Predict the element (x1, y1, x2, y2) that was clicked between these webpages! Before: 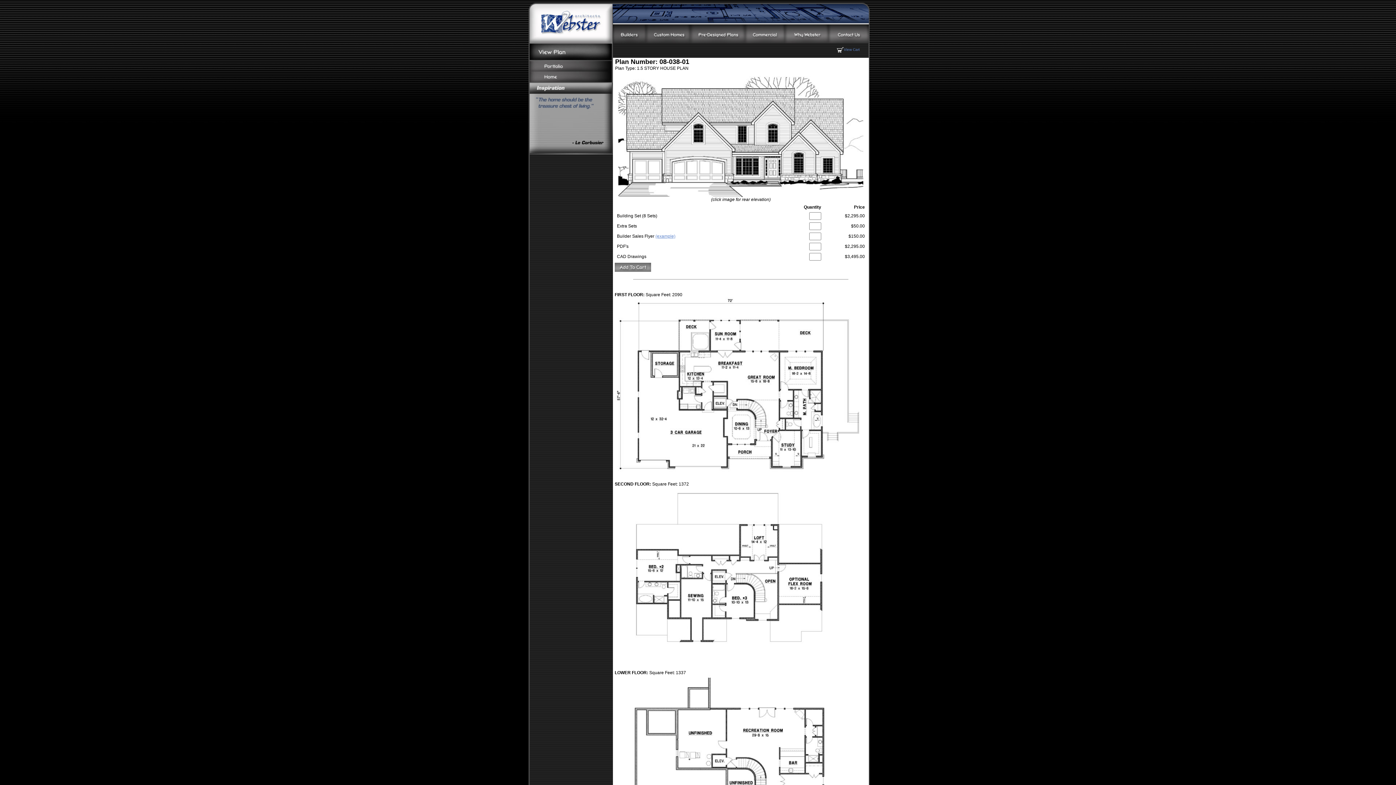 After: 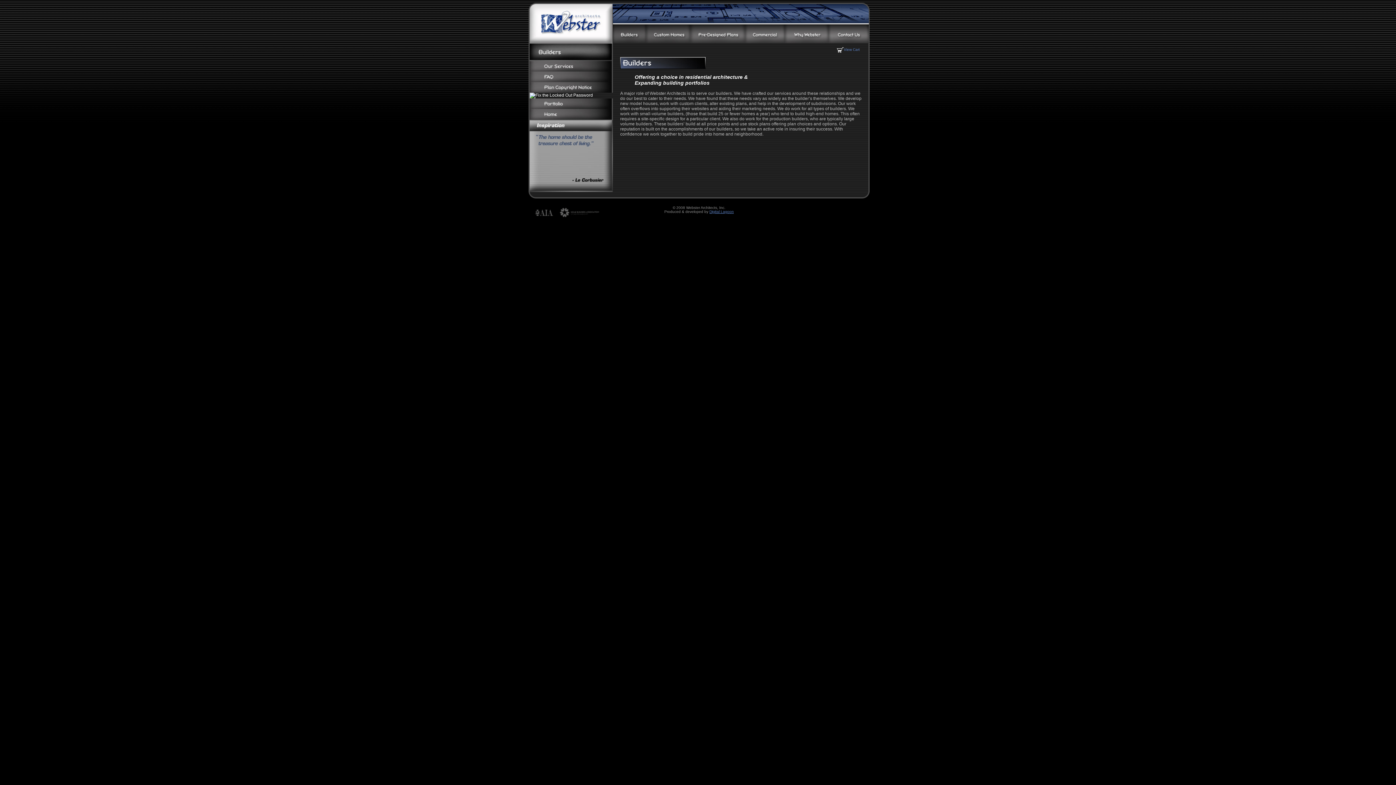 Action: bbox: (613, 39, 646, 44)